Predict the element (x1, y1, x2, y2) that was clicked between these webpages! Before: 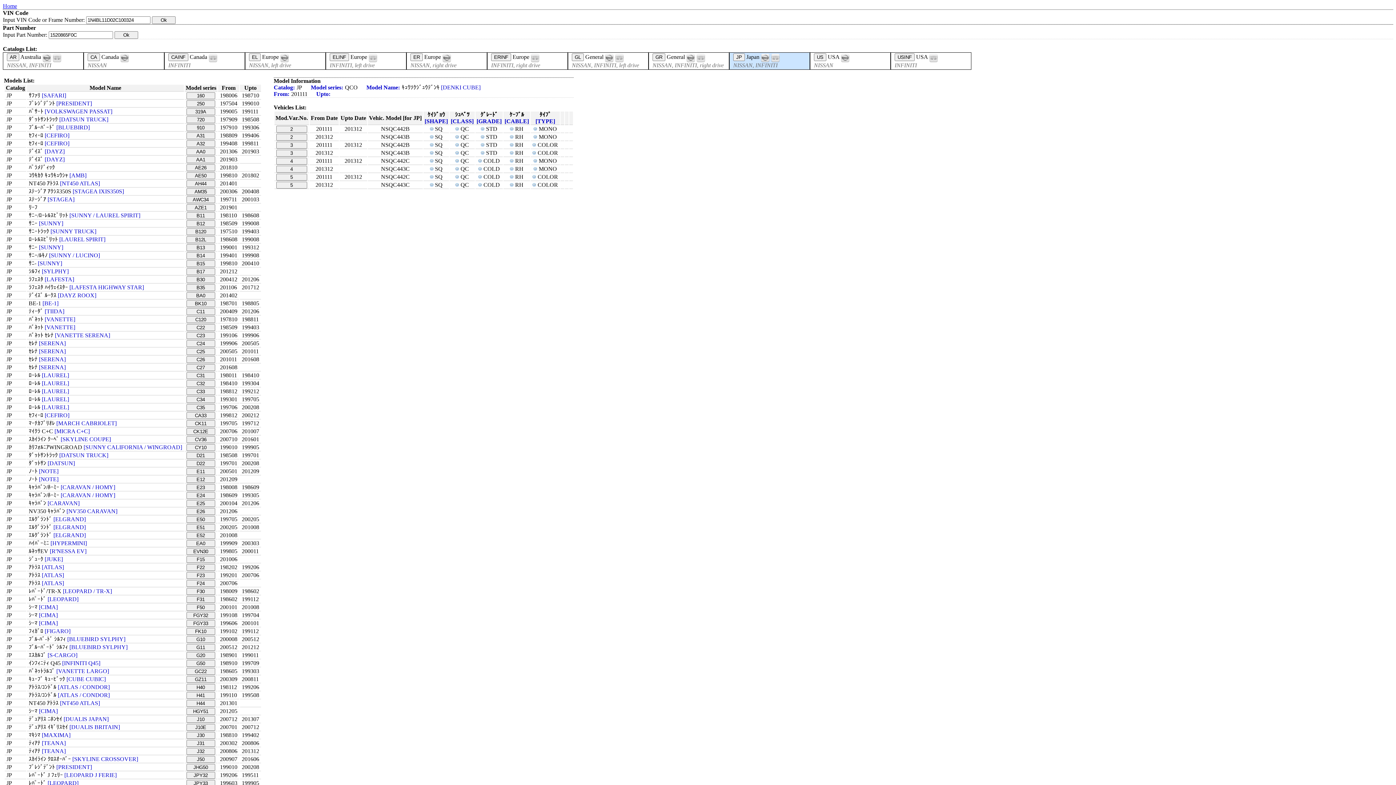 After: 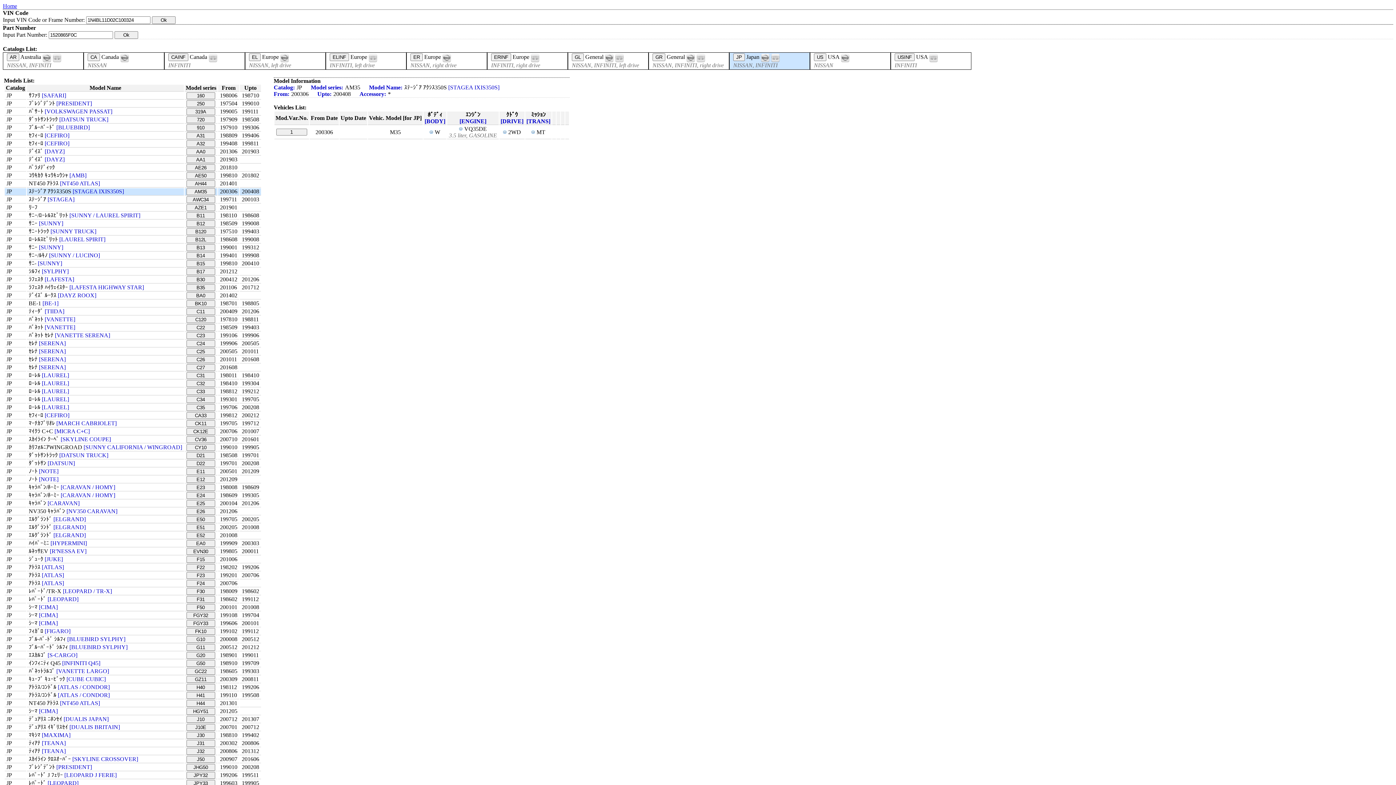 Action: label: AM35 bbox: (186, 188, 215, 195)